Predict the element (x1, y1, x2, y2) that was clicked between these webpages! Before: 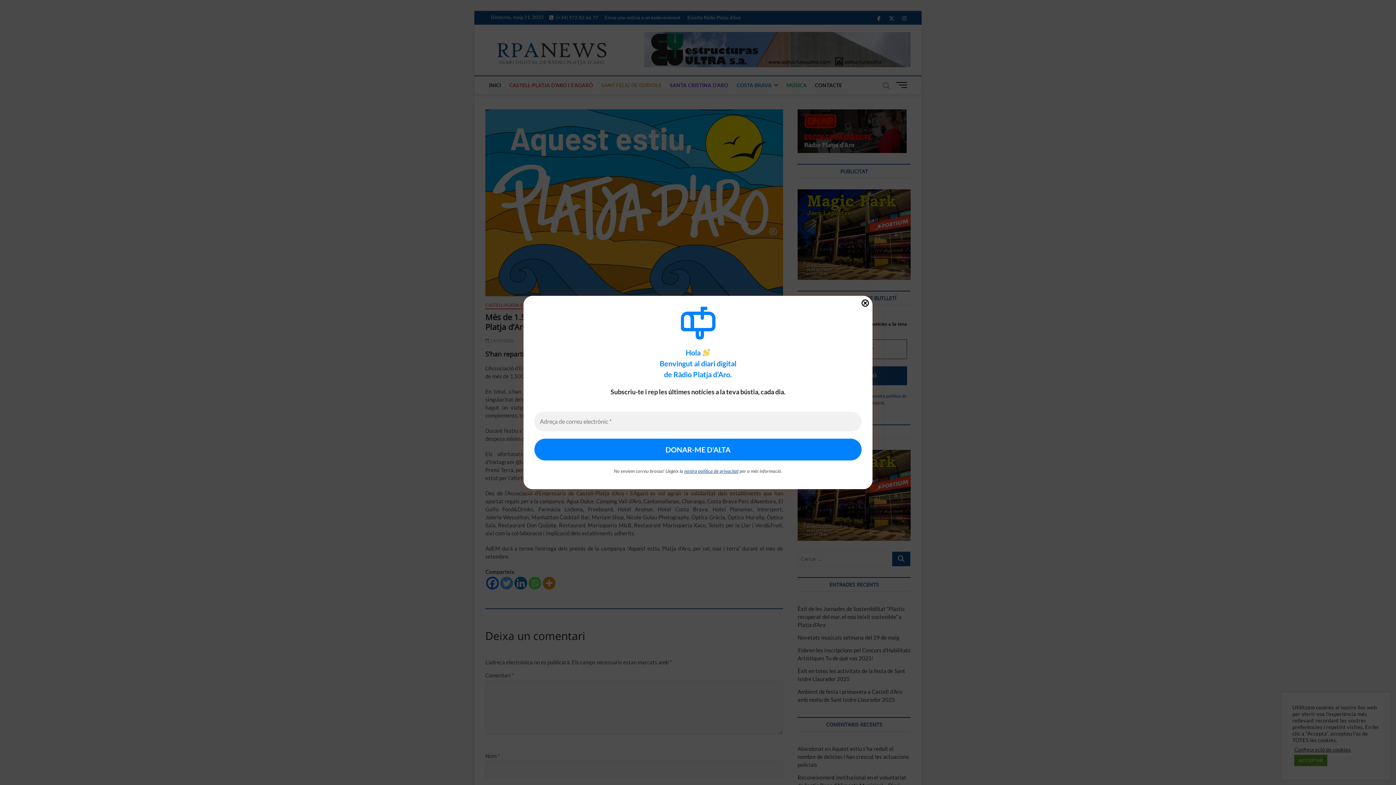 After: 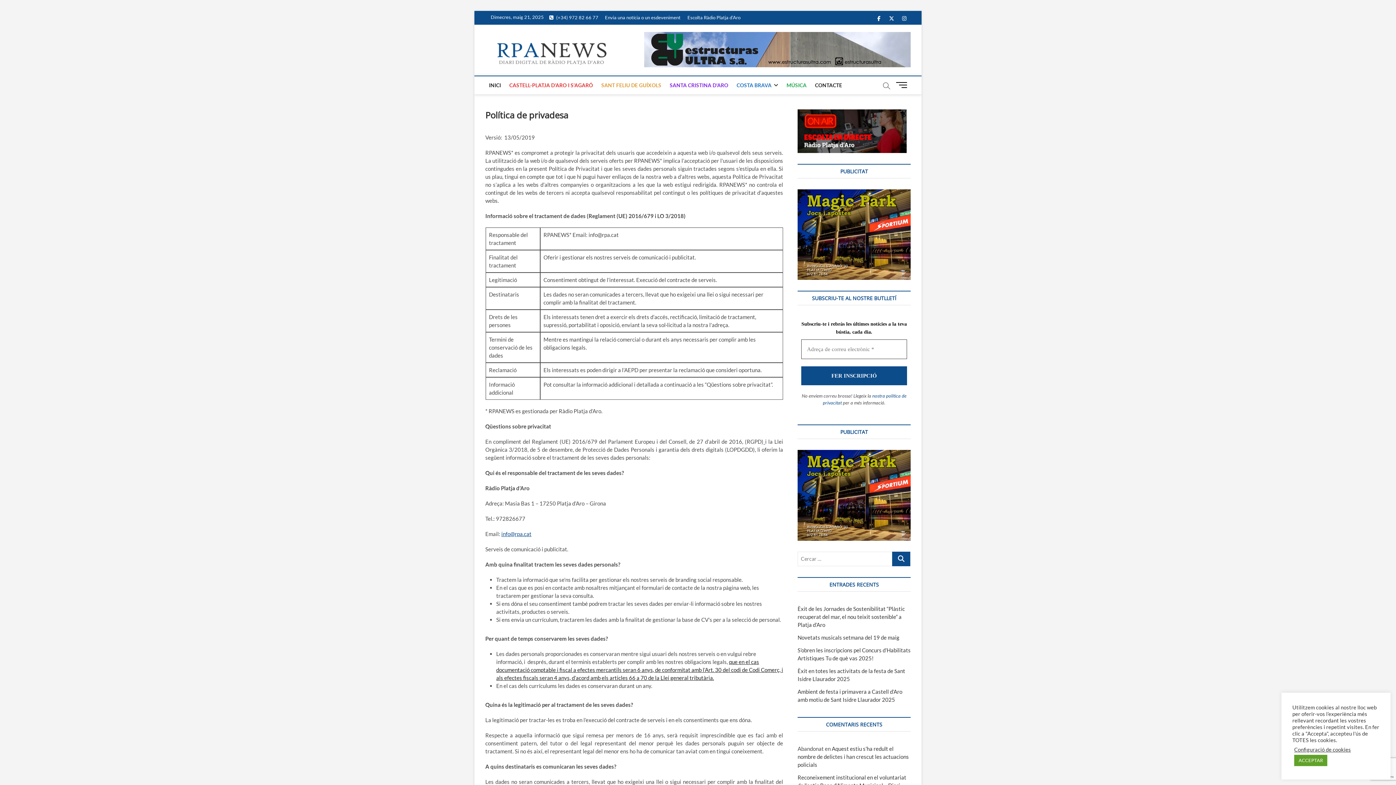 Action: bbox: (684, 468, 738, 474) label: nostra política de privacitat